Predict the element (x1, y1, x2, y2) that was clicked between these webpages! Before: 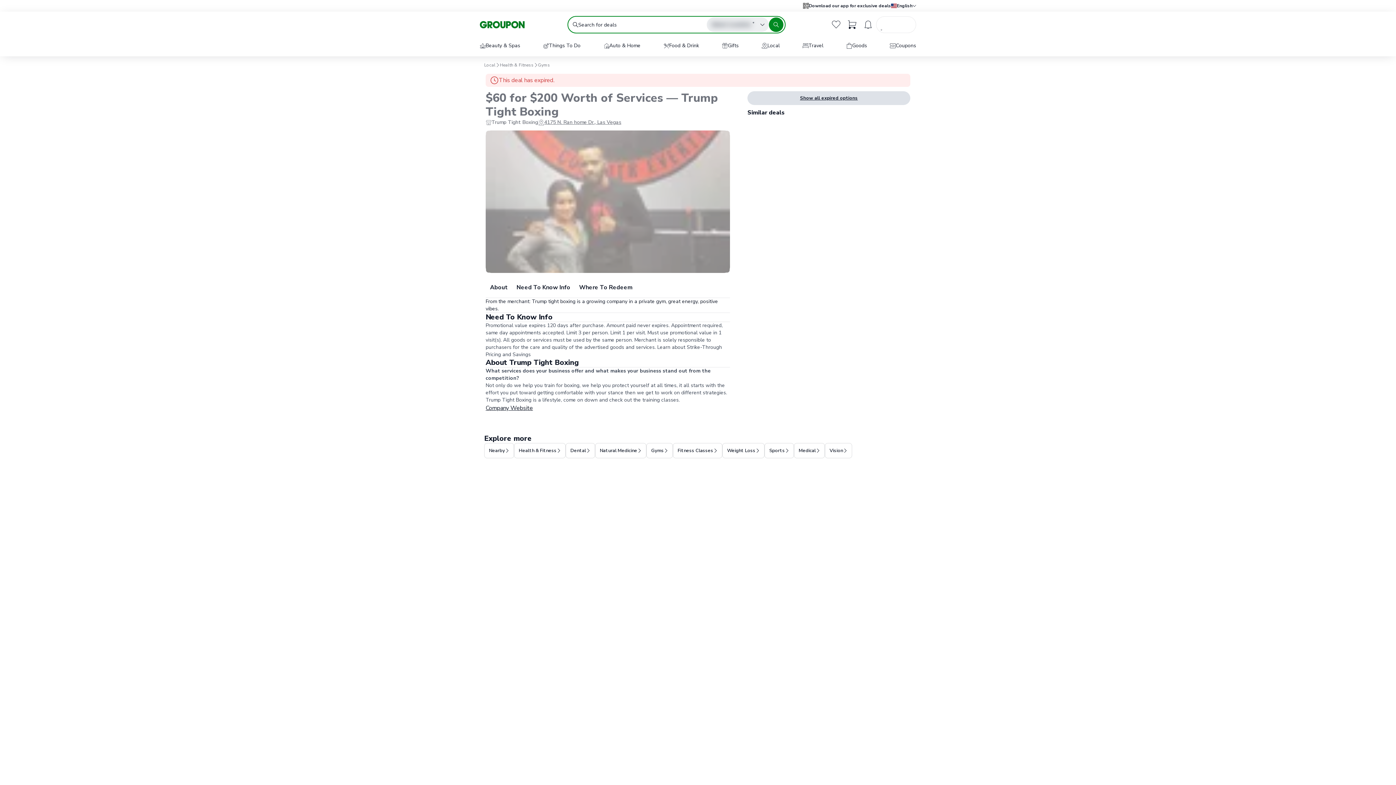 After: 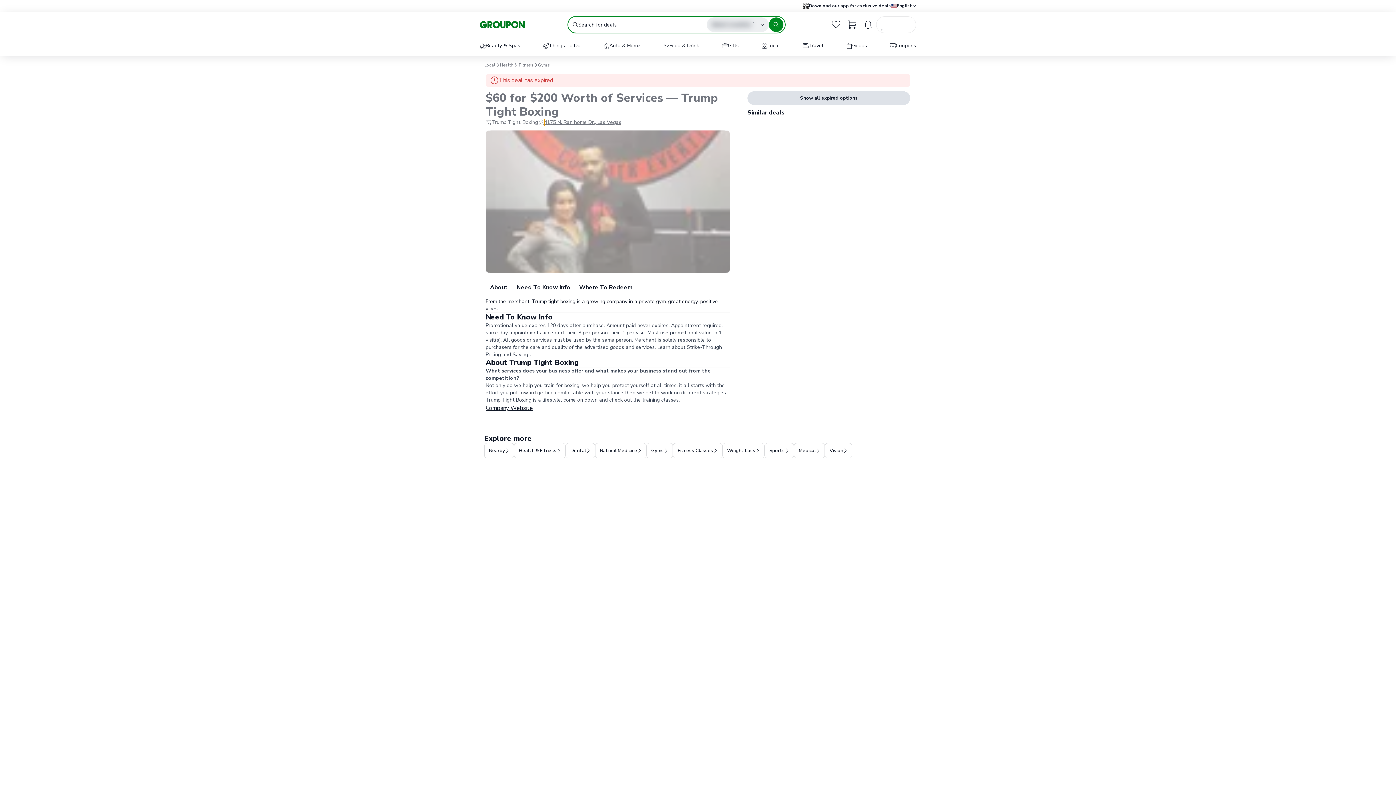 Action: bbox: (544, 118, 621, 126) label: 4175 N. Ran home Dr., Las Vegas